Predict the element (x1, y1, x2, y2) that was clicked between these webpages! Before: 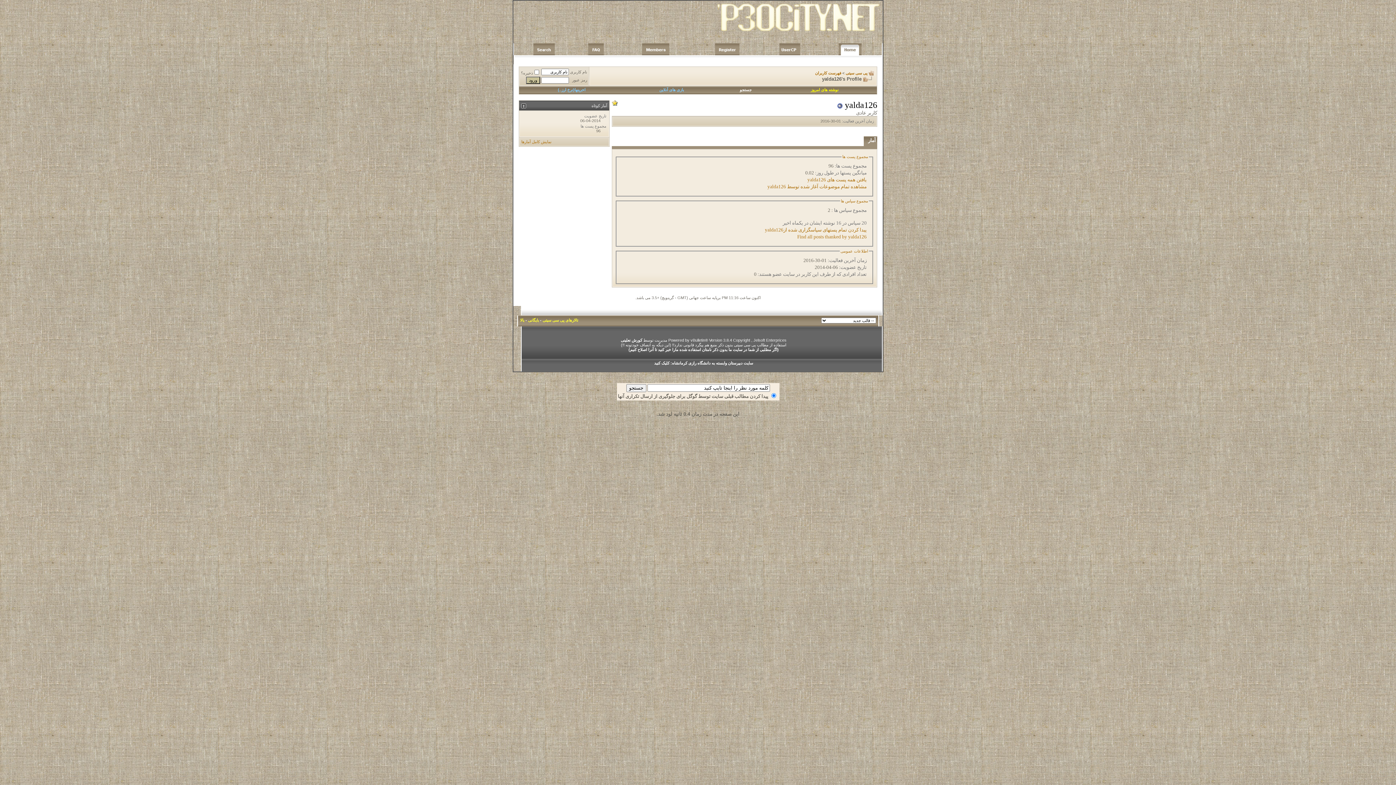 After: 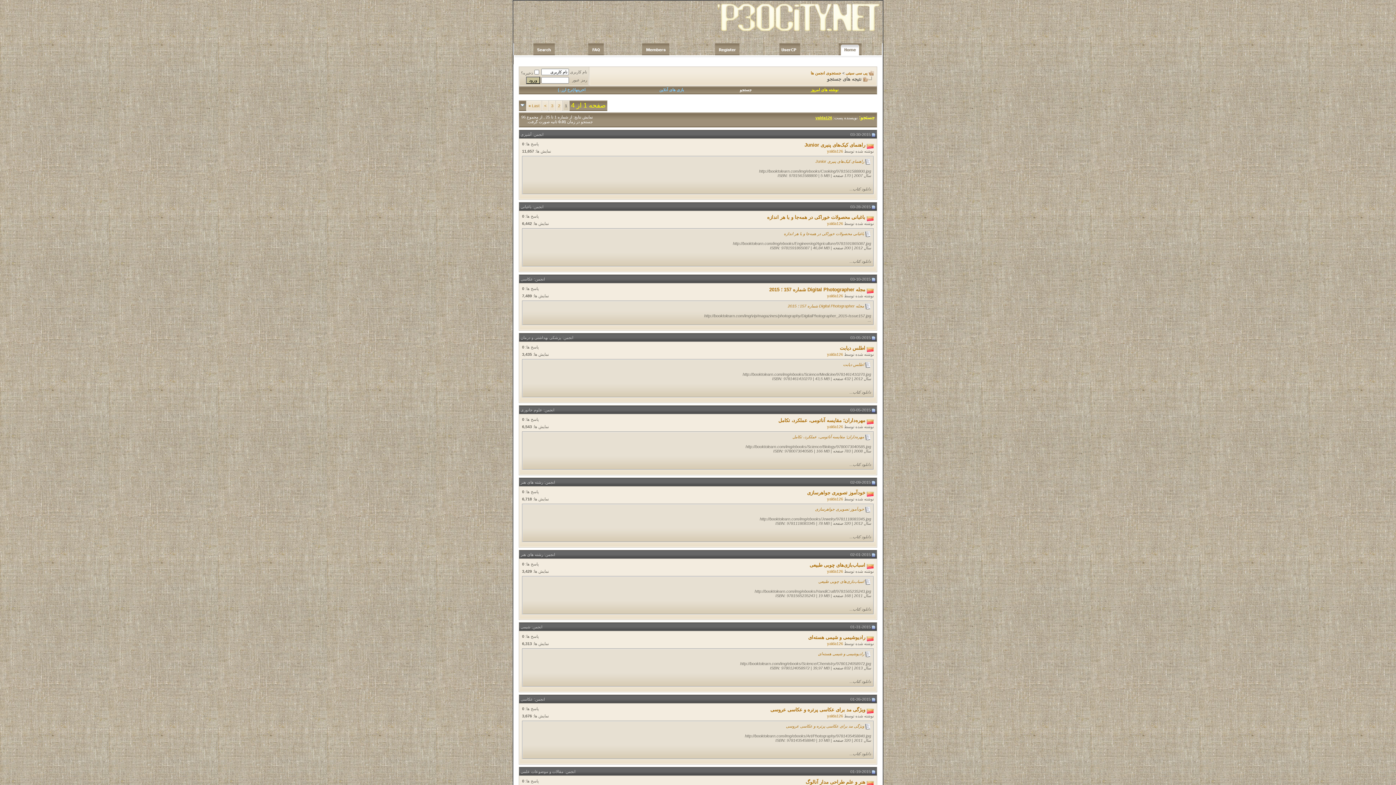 Action: bbox: (807, 176, 866, 182) label: یافتن همه پست های yalda126